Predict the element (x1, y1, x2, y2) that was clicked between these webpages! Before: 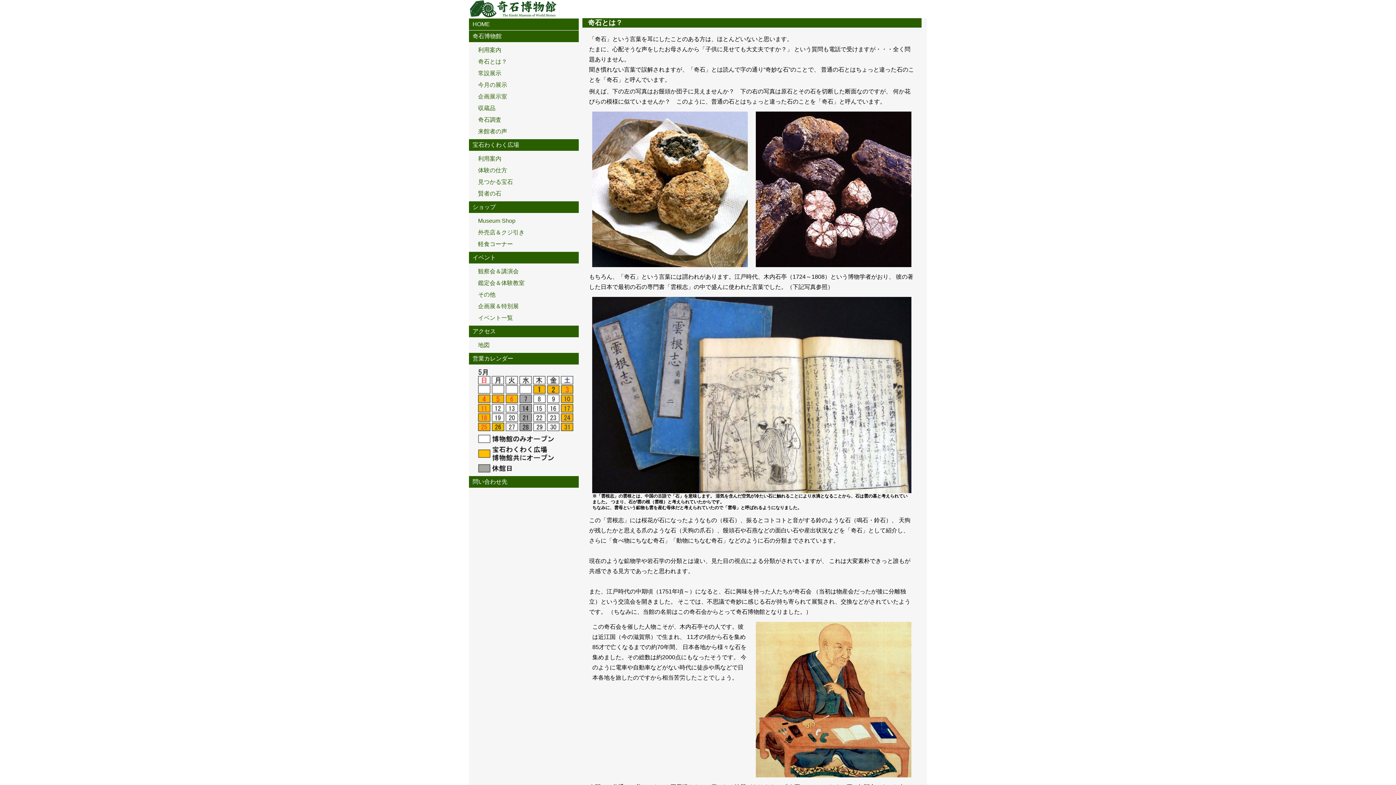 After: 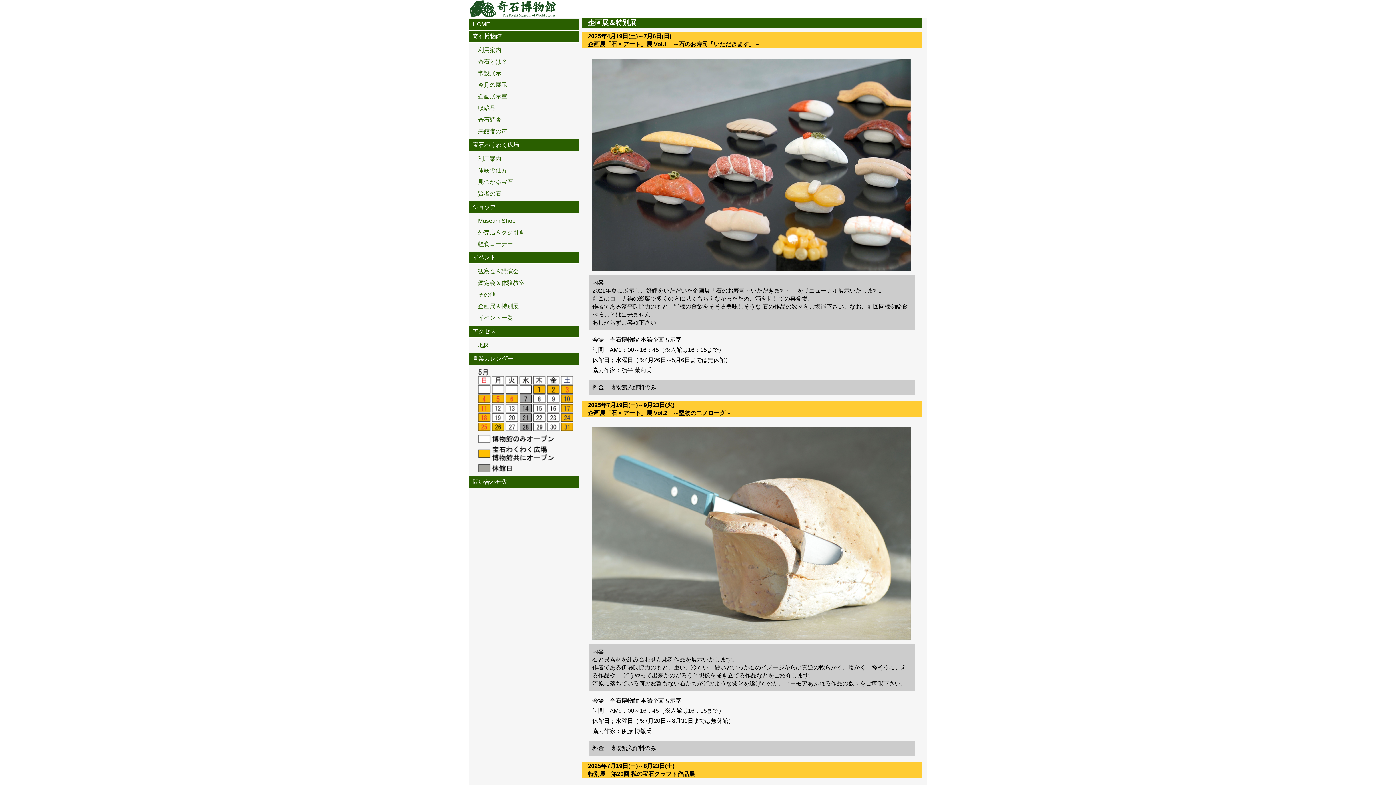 Action: bbox: (472, 300, 575, 312) label: 企画展＆特別展